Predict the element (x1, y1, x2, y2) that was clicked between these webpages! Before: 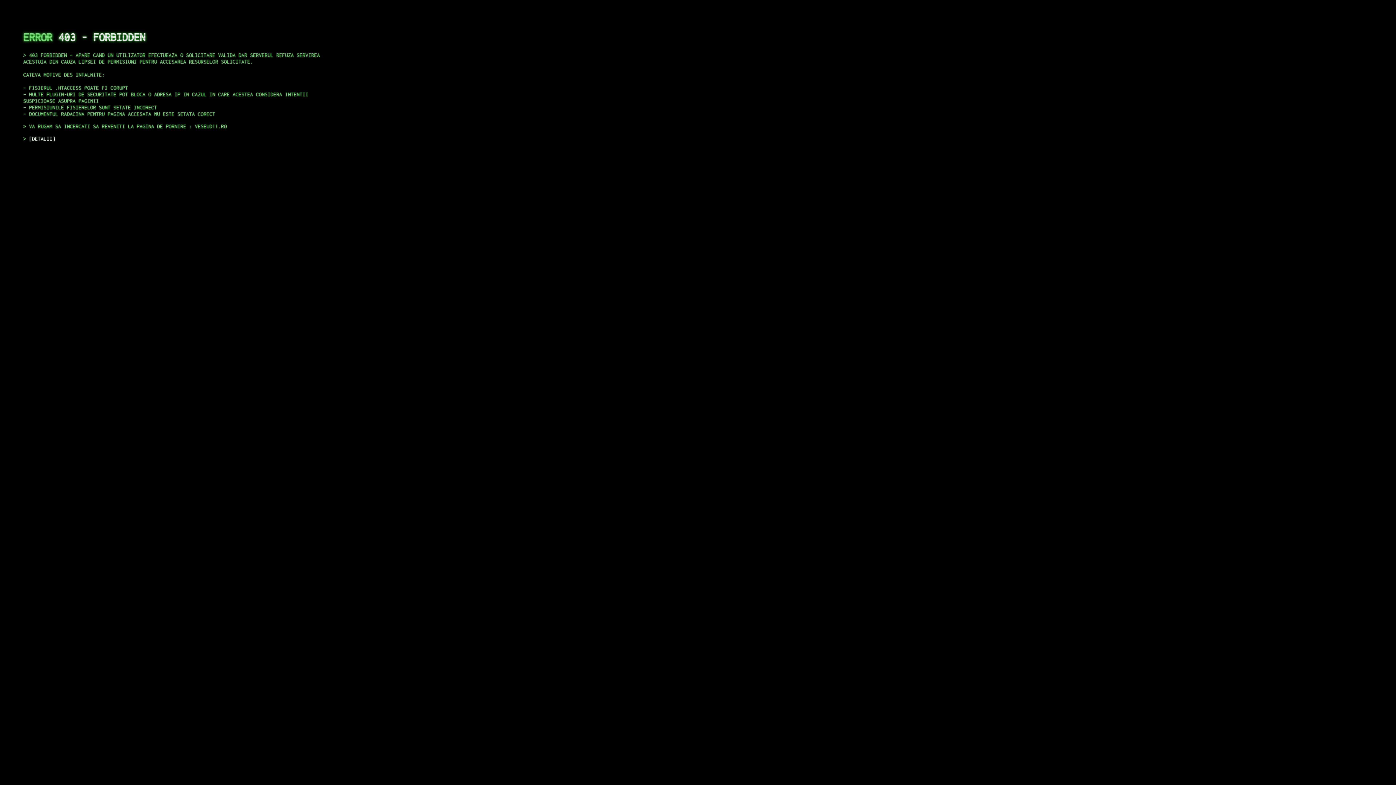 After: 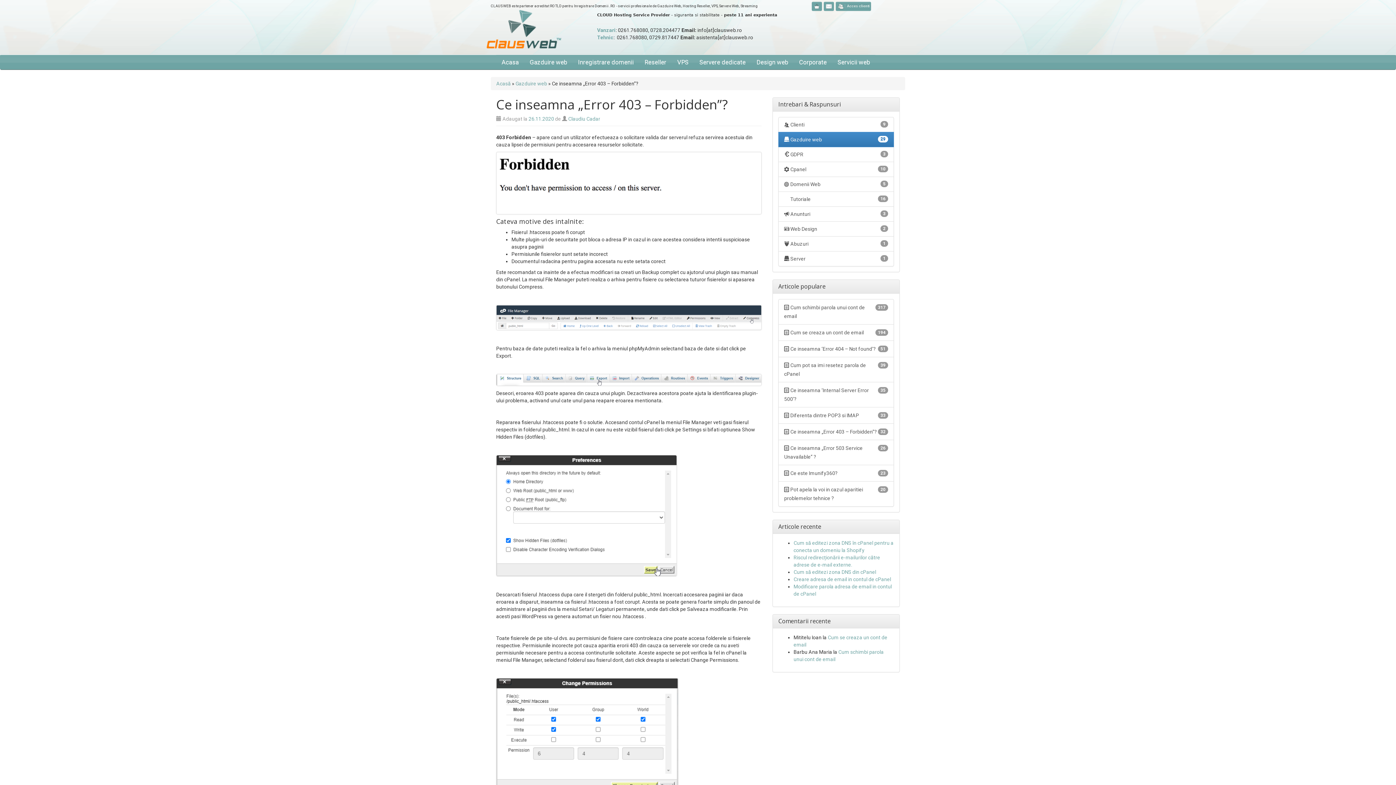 Action: label: DETALII bbox: (29, 135, 55, 141)